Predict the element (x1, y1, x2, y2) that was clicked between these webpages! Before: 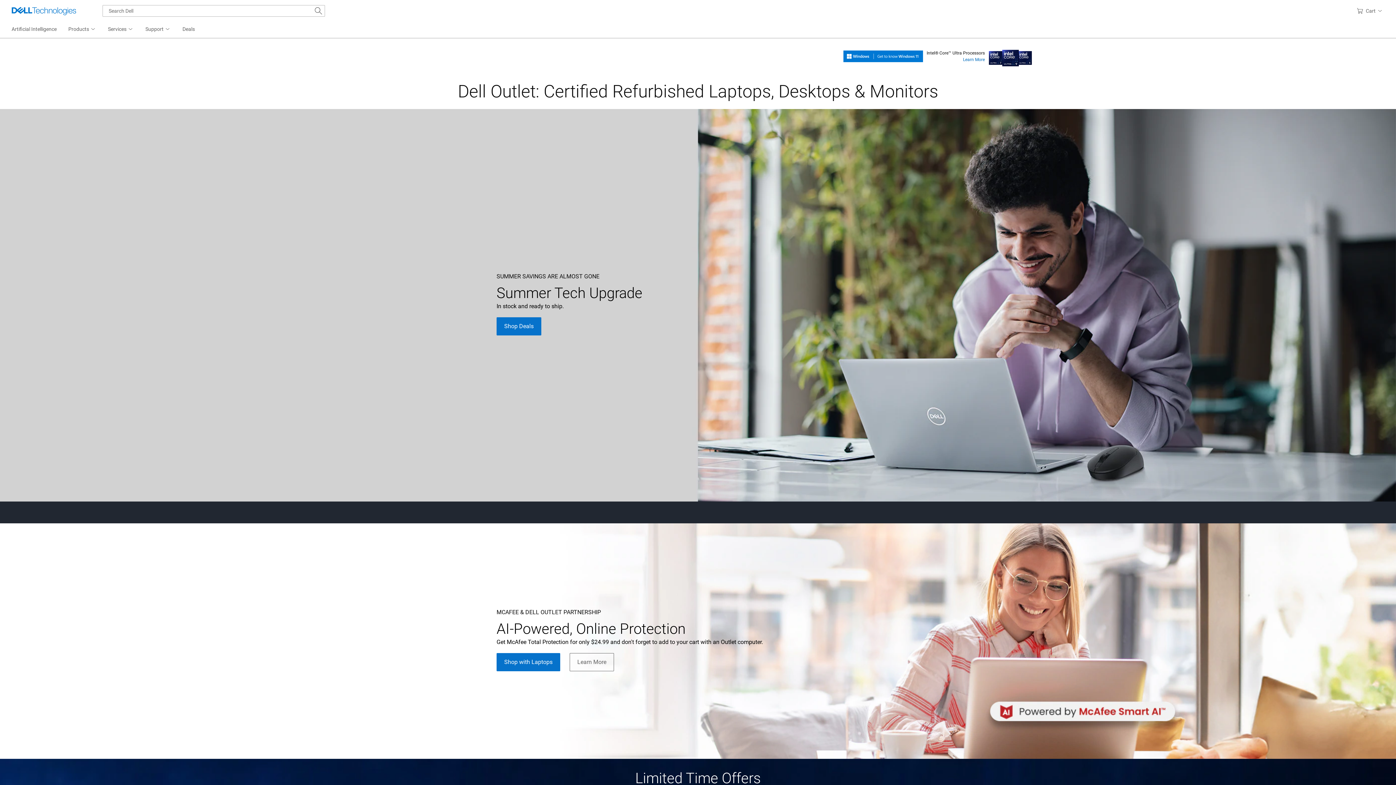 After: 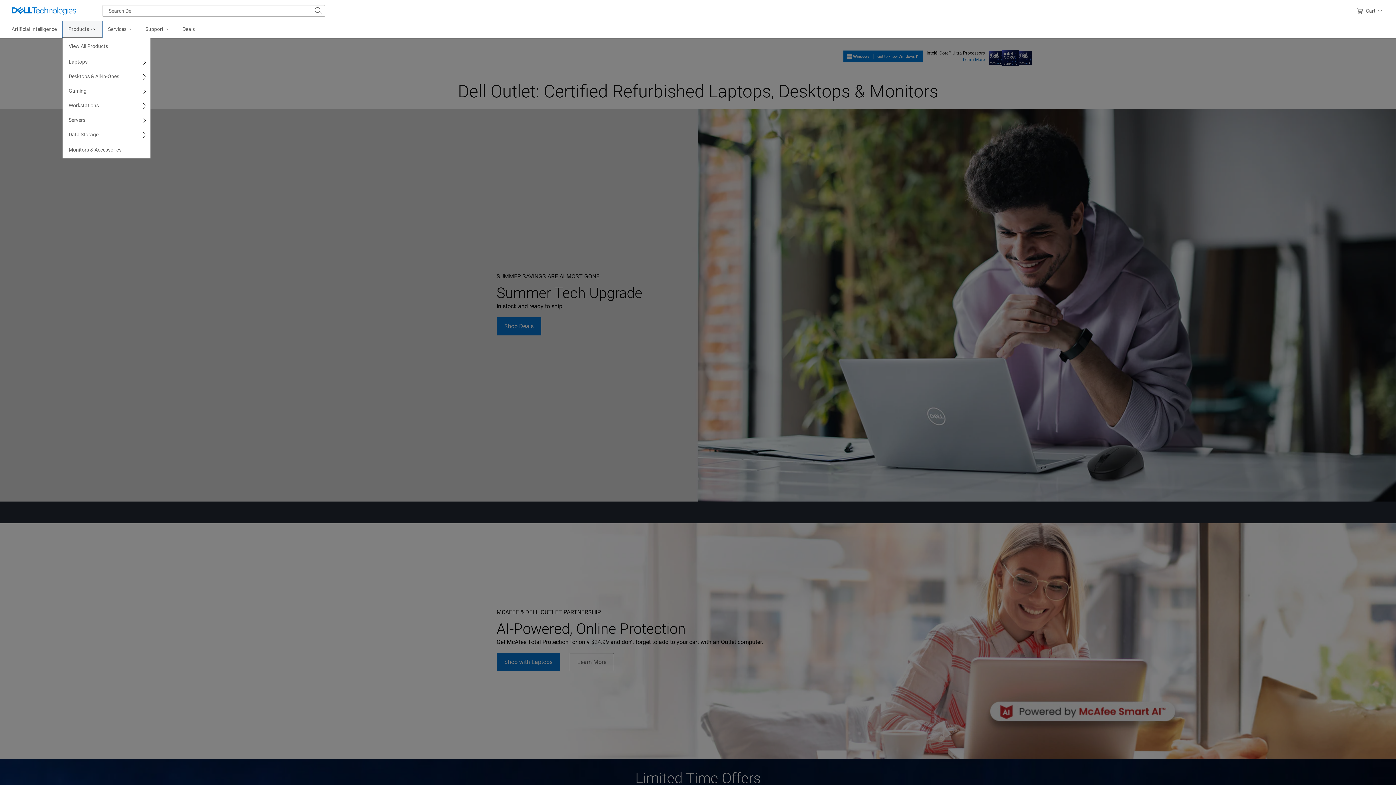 Action: bbox: (62, 21, 102, 37) label: Products